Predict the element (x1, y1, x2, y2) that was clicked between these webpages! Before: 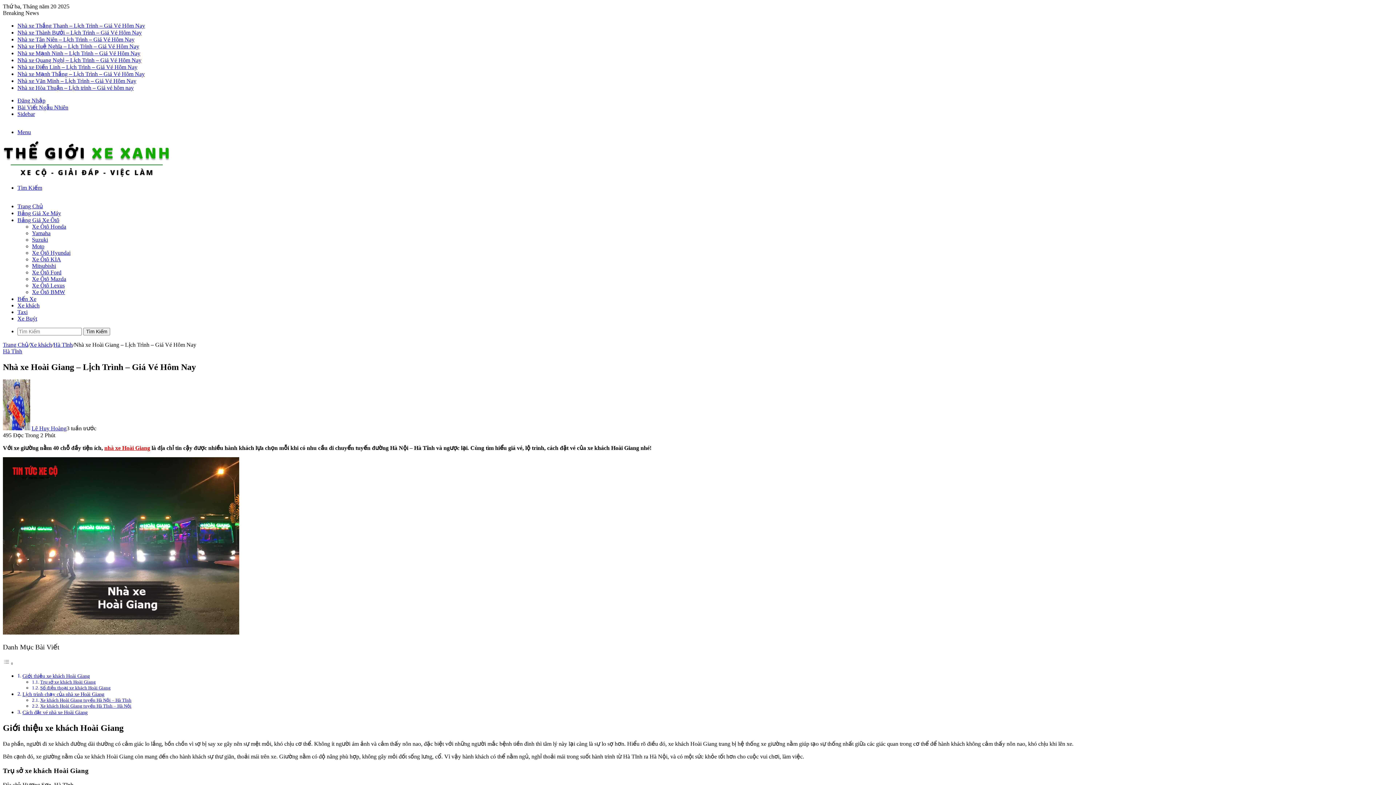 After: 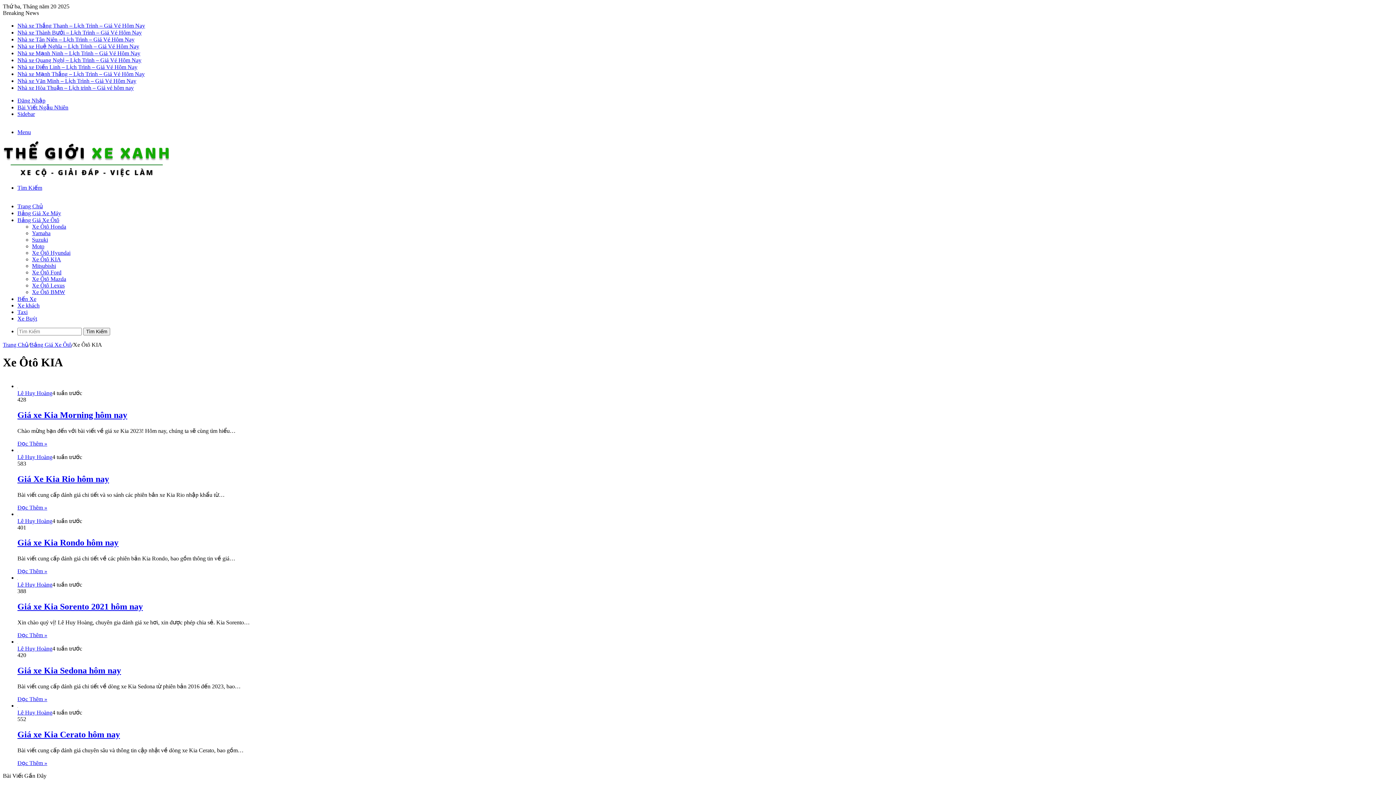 Action: label: Xe Ôtô KIA bbox: (32, 256, 61, 262)